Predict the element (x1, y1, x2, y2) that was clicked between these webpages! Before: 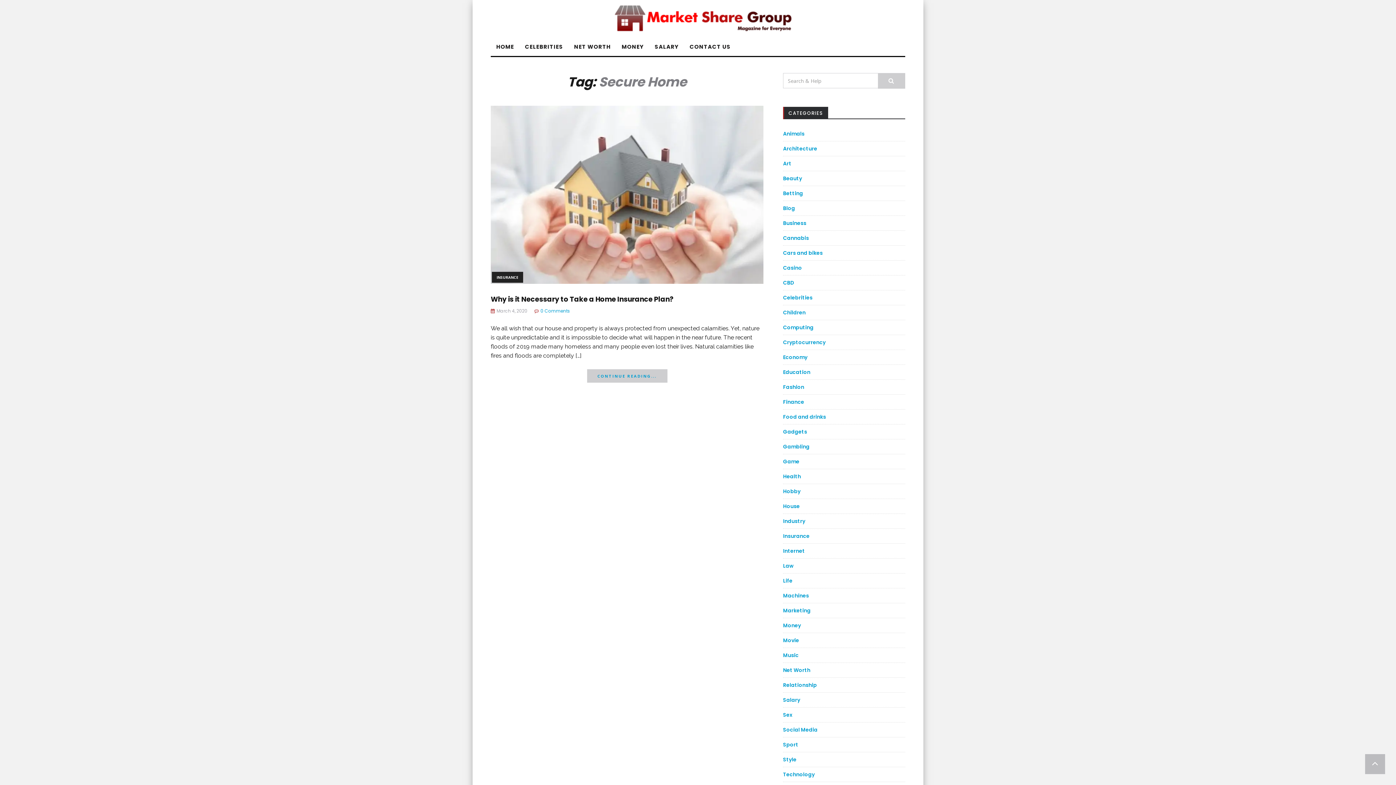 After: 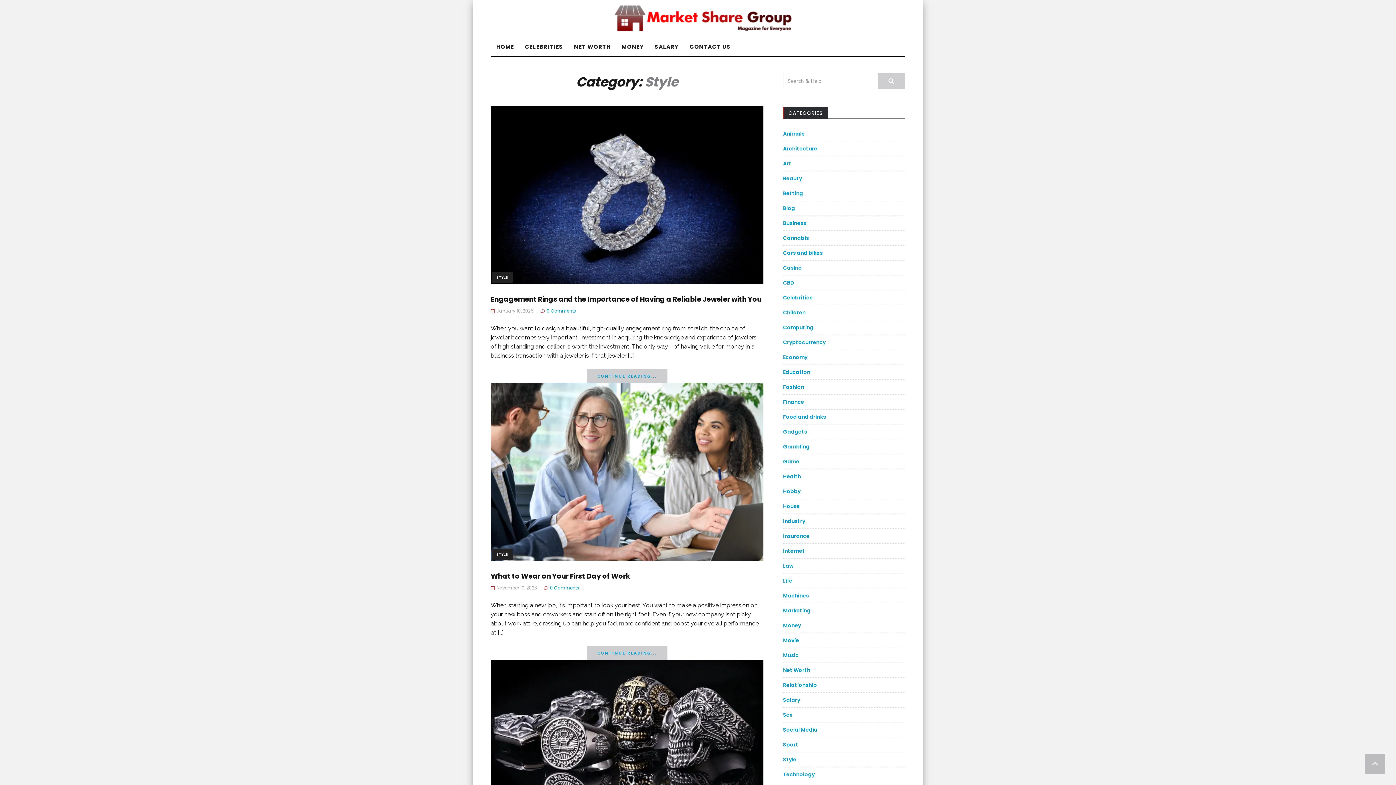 Action: bbox: (783, 756, 796, 763) label: Style